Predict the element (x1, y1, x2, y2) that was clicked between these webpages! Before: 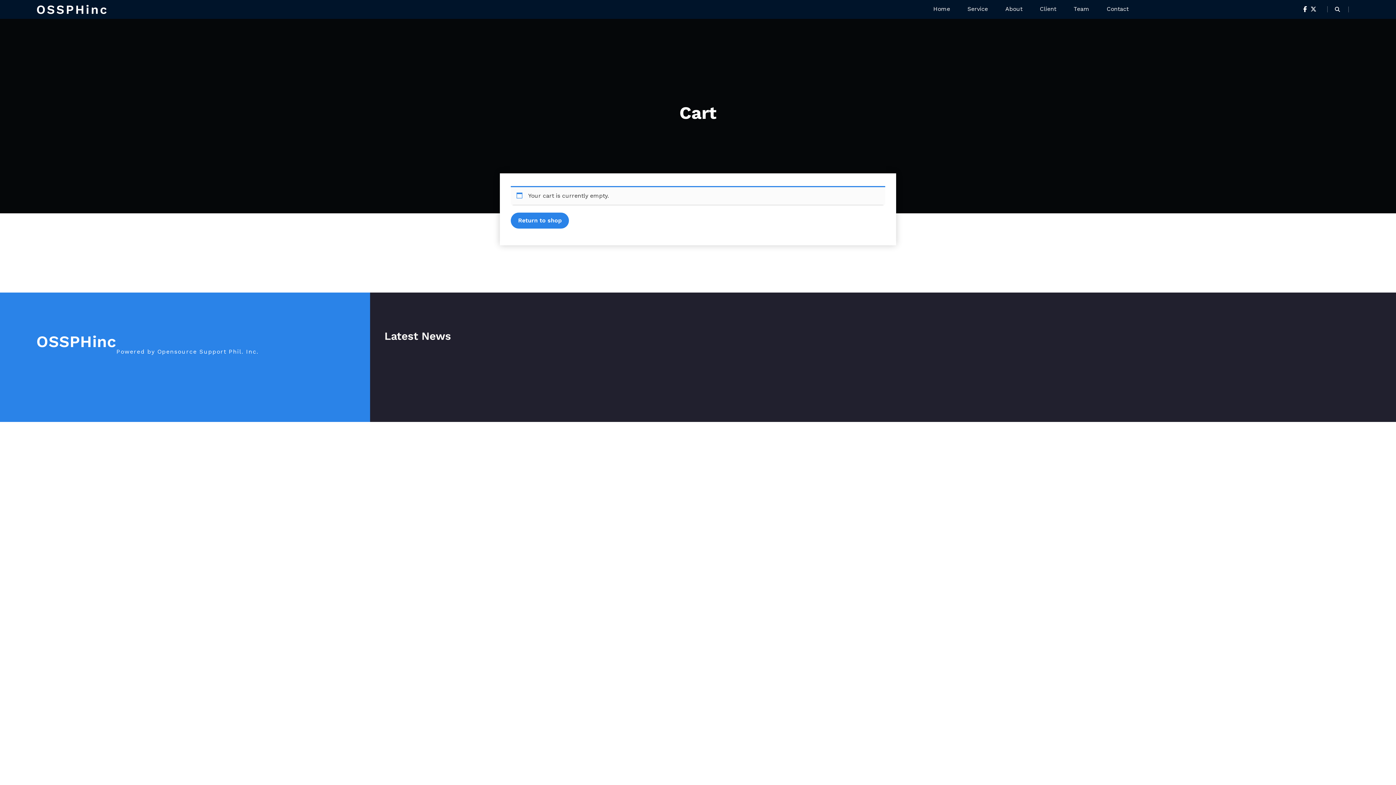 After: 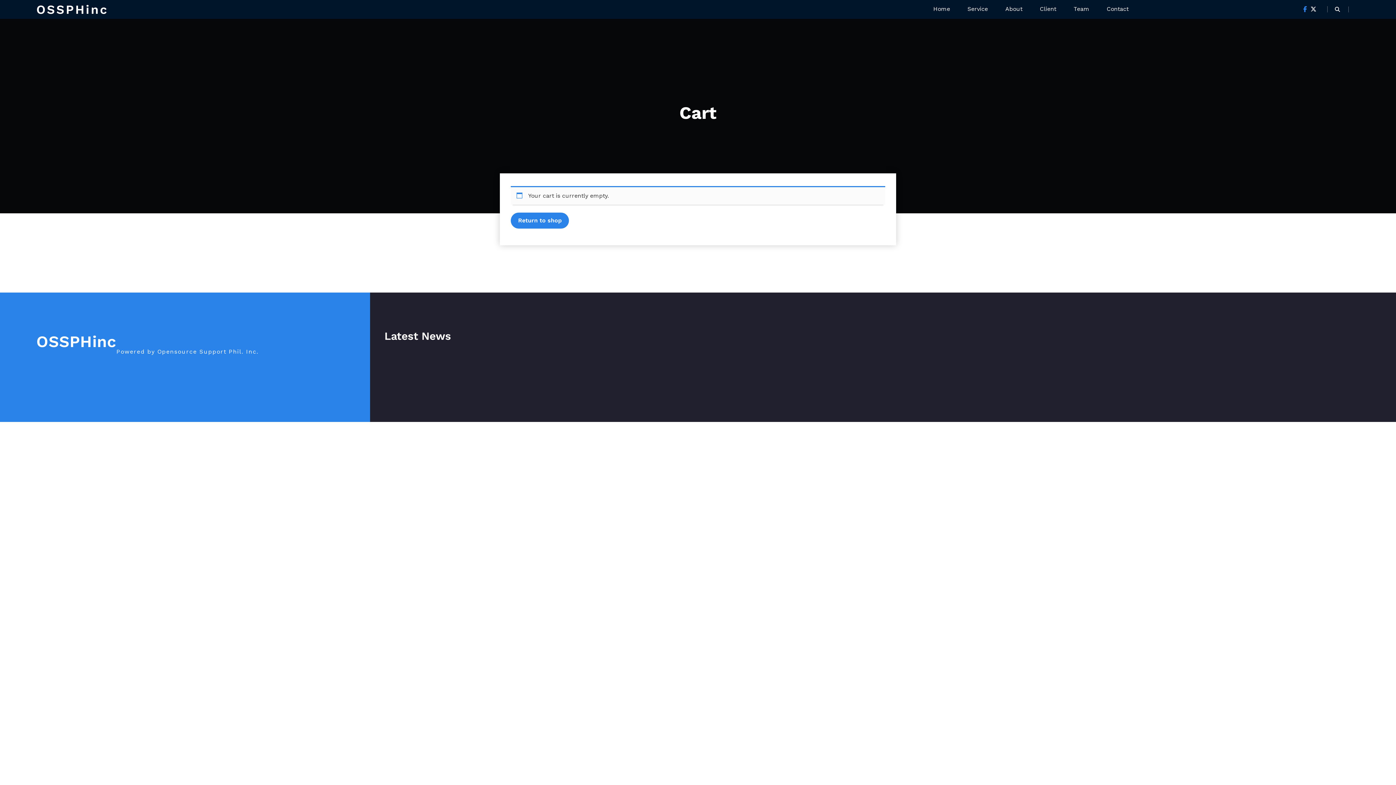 Action: bbox: (1303, 5, 1307, 12)